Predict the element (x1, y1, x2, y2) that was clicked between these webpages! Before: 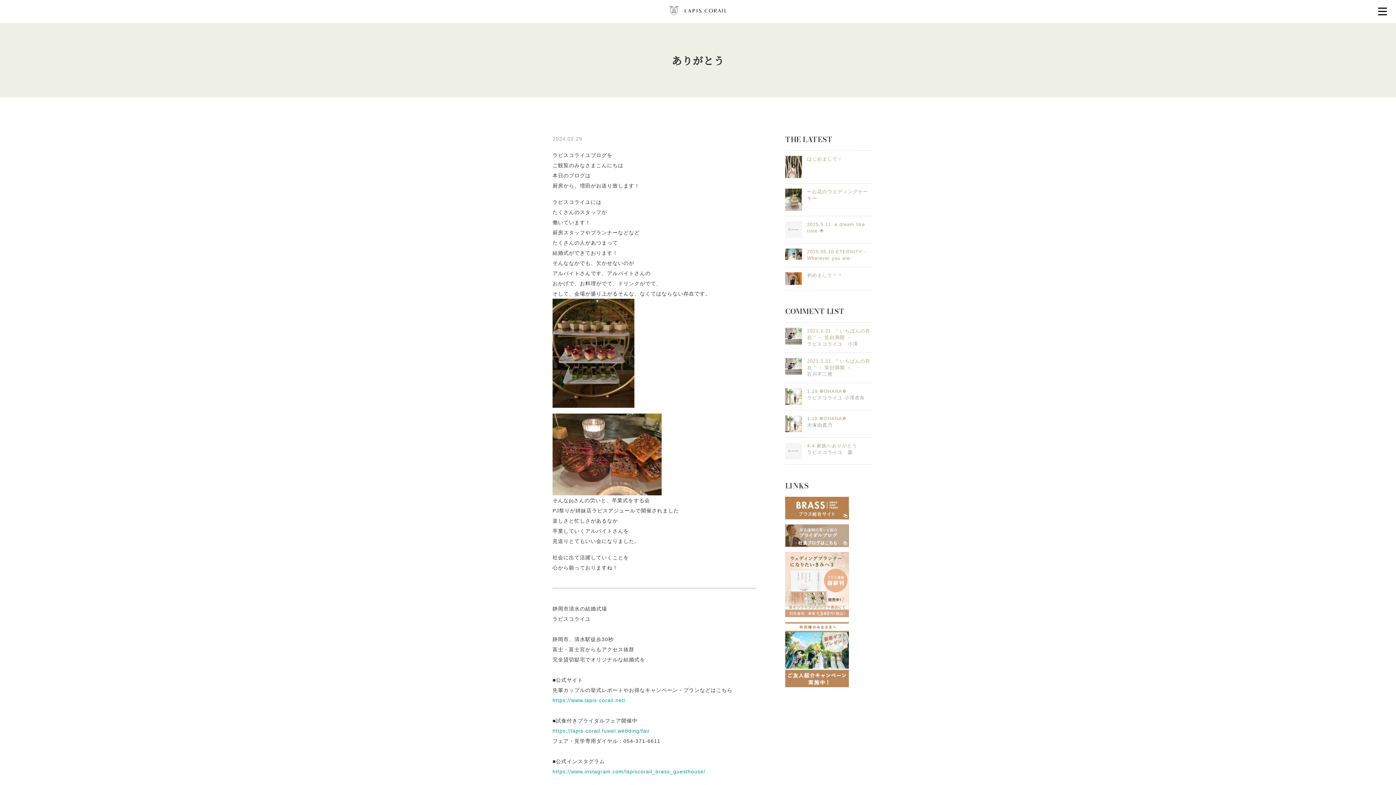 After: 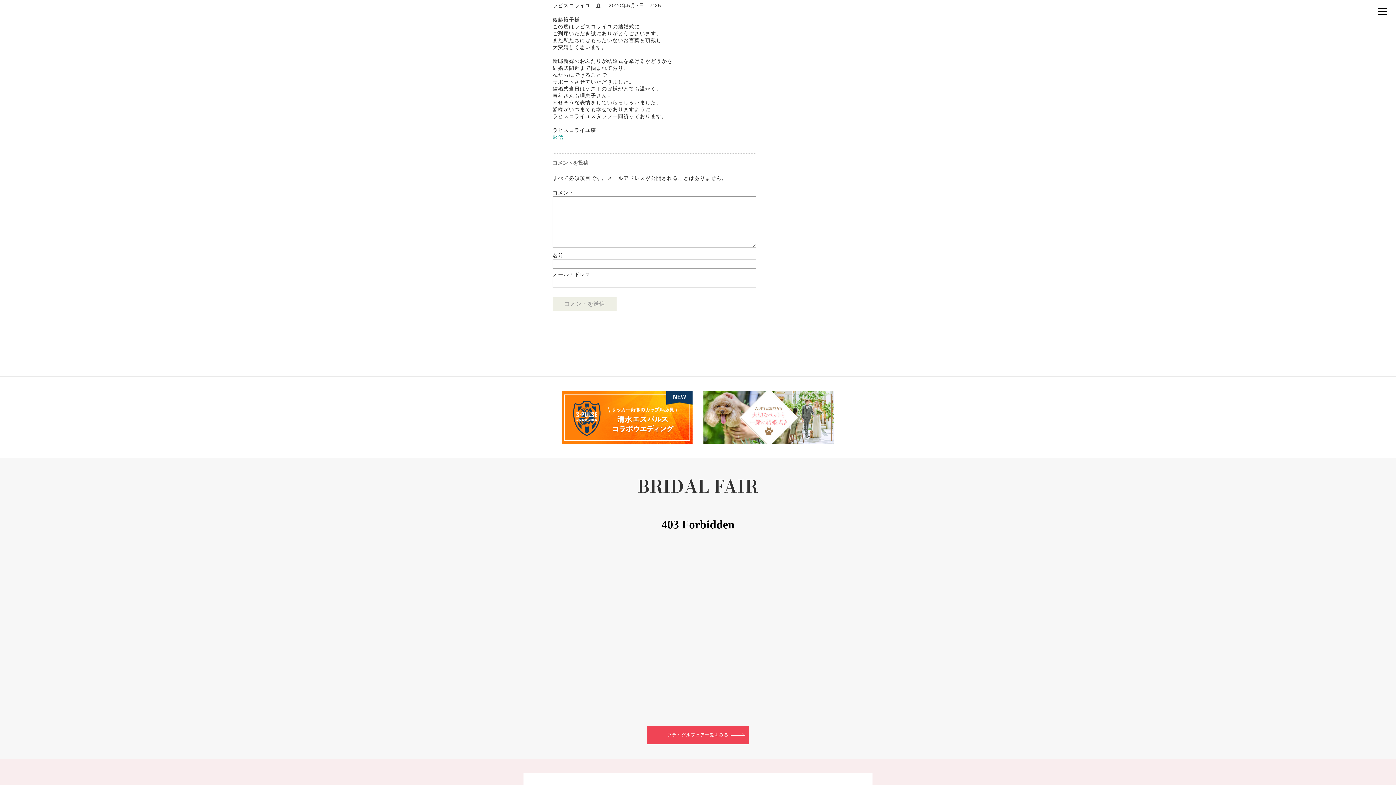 Action: label: 	4.4 家族へありがとう
ラピスコライユ　森 bbox: (785, 437, 872, 465)